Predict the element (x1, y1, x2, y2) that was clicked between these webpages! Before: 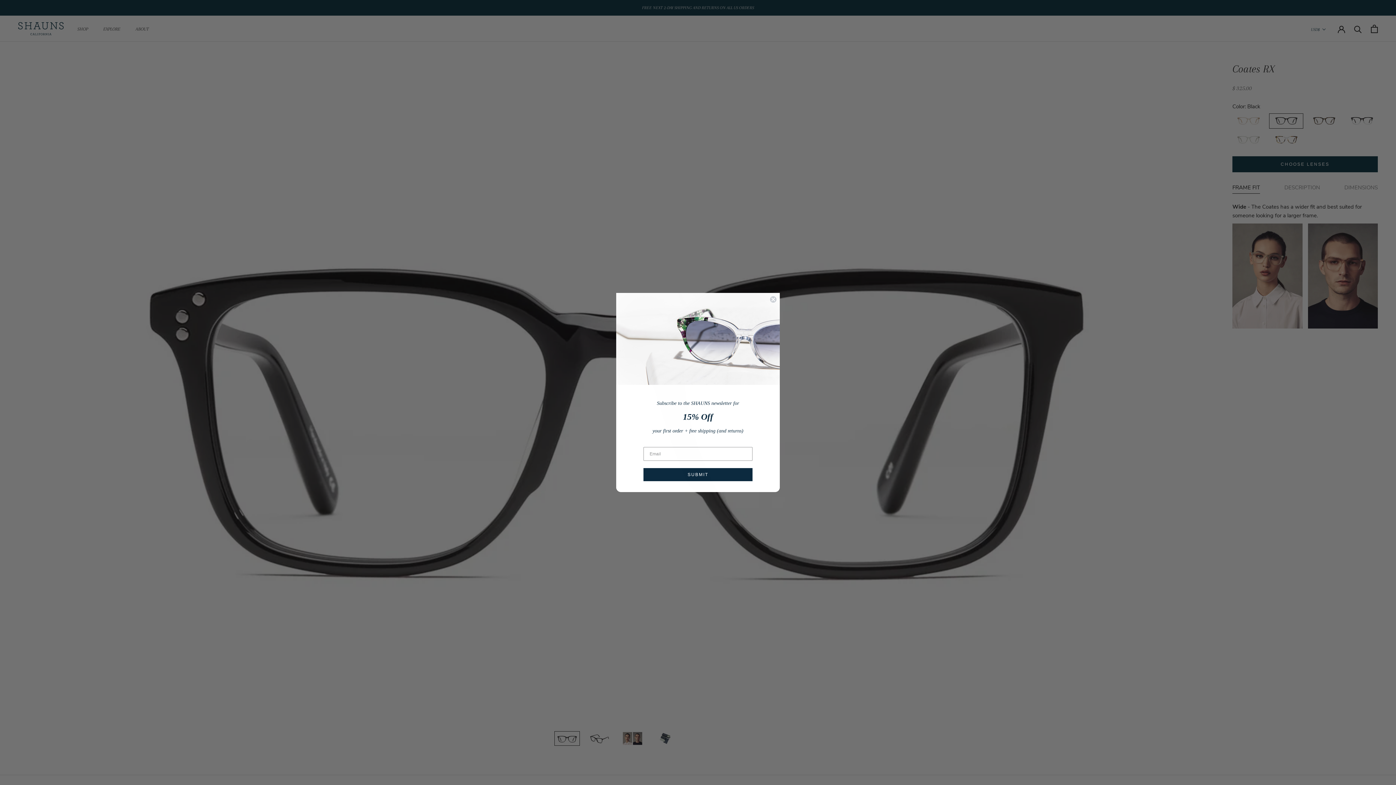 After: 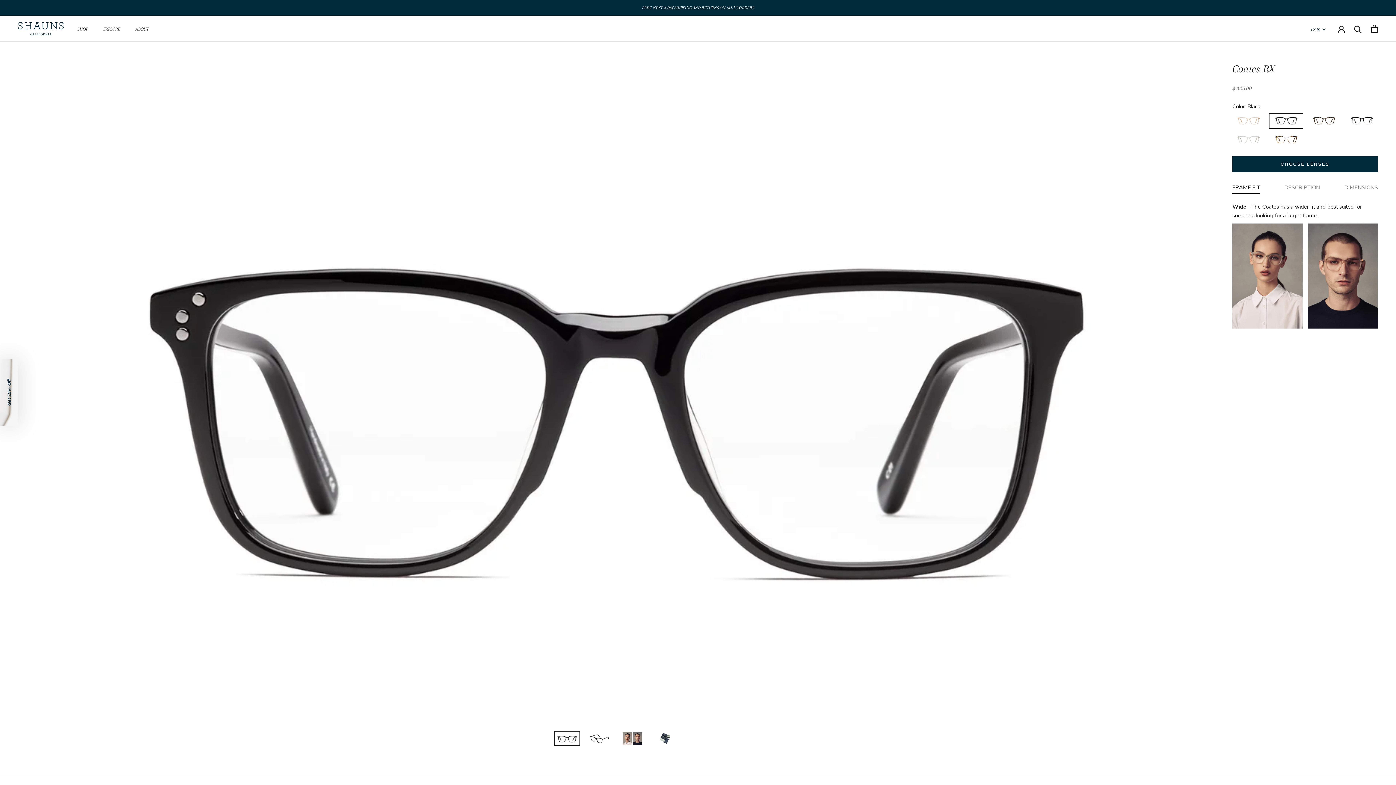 Action: label: Close dialog bbox: (769, 352, 777, 360)